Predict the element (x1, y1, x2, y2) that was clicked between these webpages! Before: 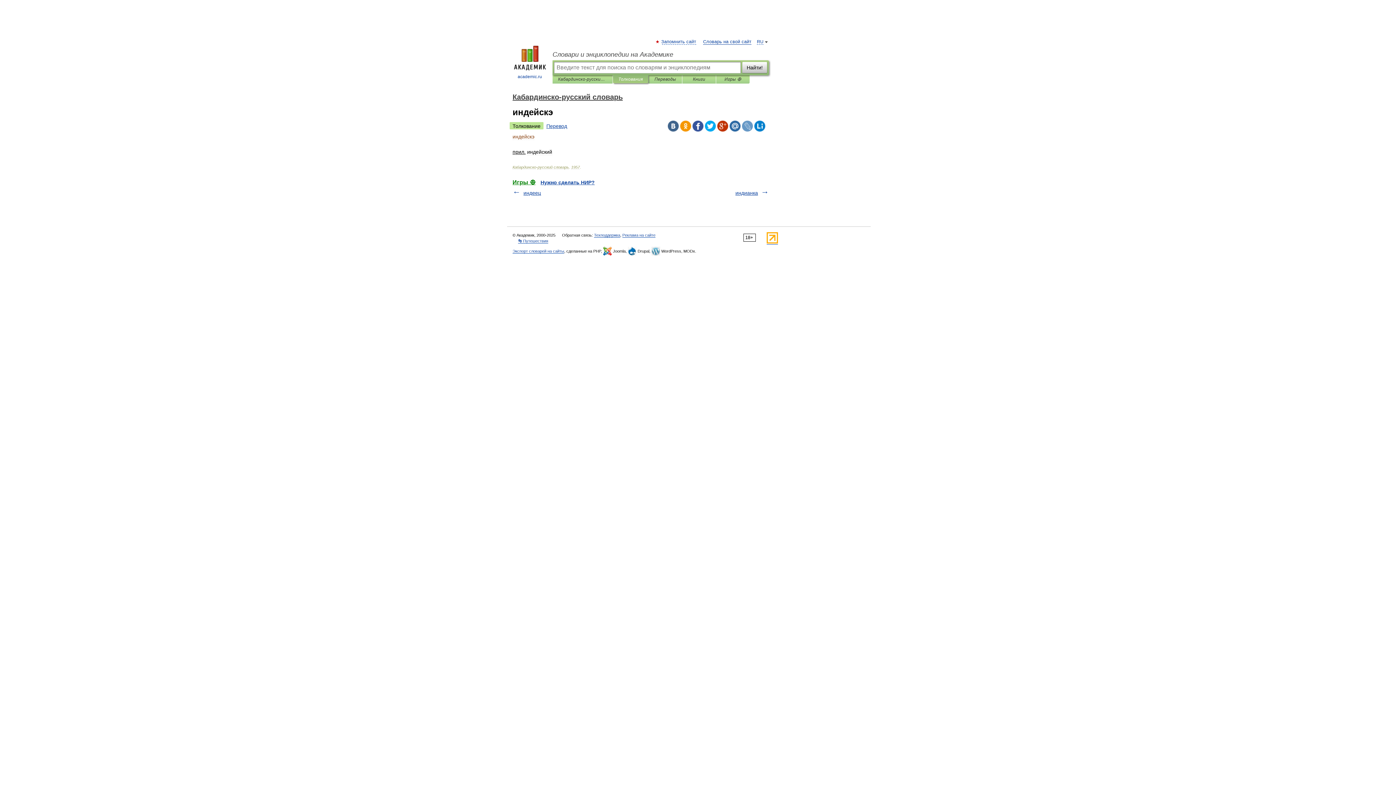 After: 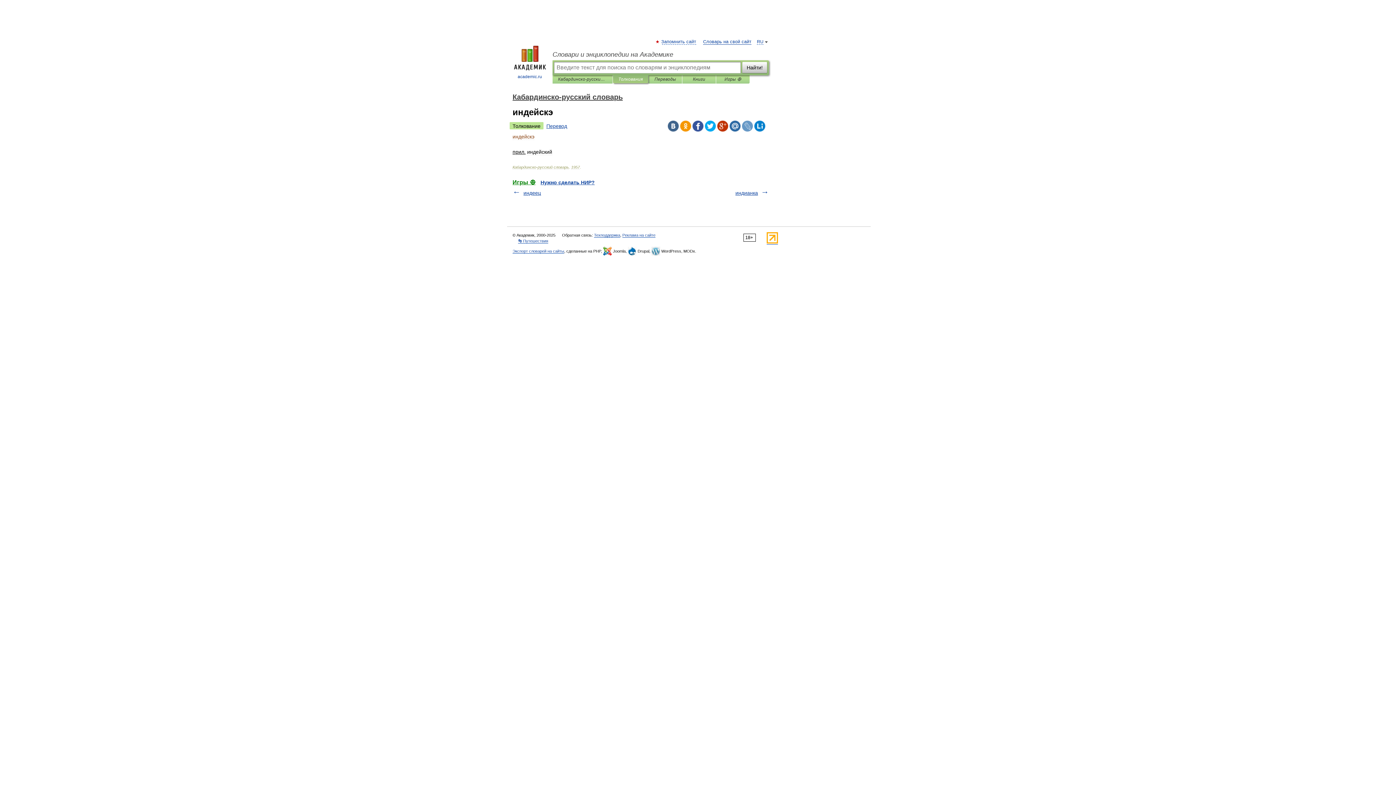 Action: bbox: (680, 120, 691, 131)